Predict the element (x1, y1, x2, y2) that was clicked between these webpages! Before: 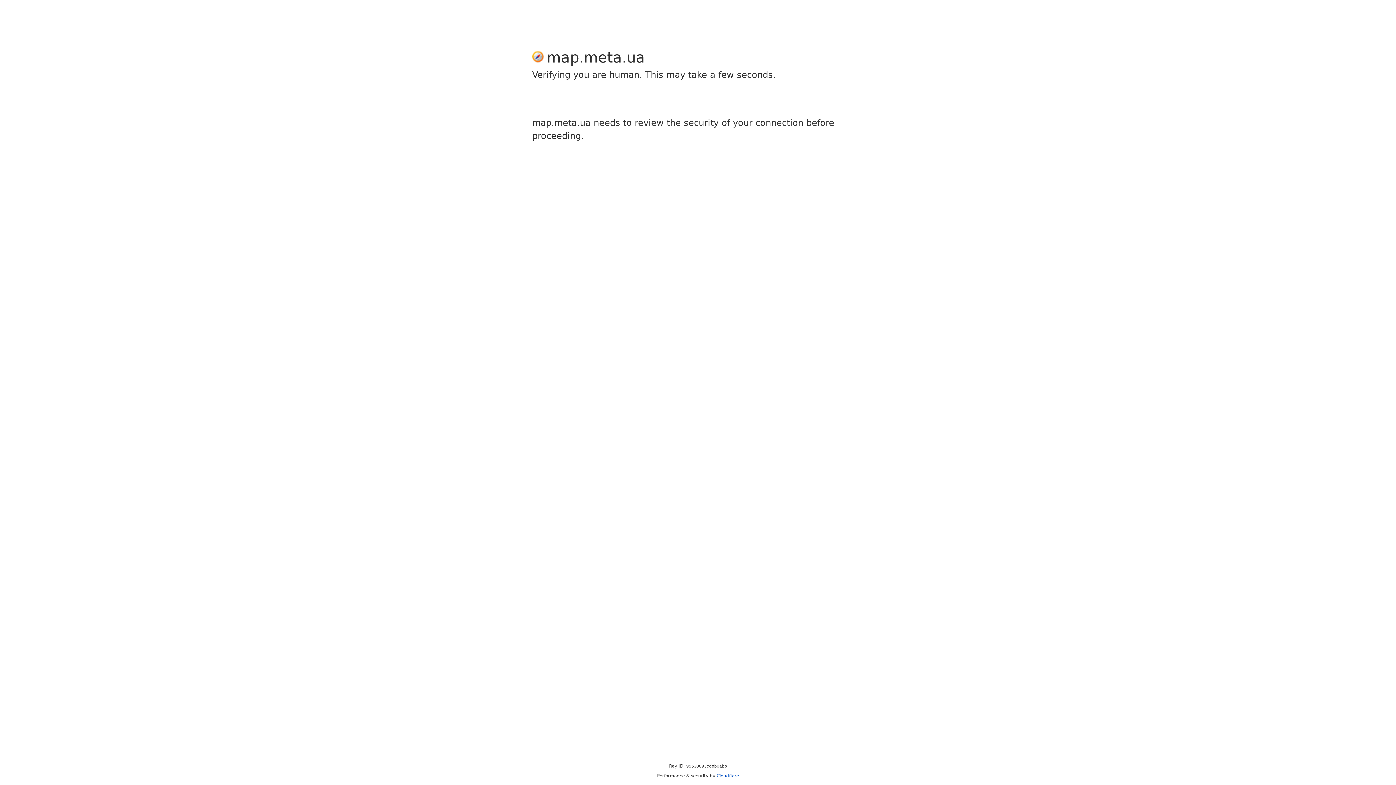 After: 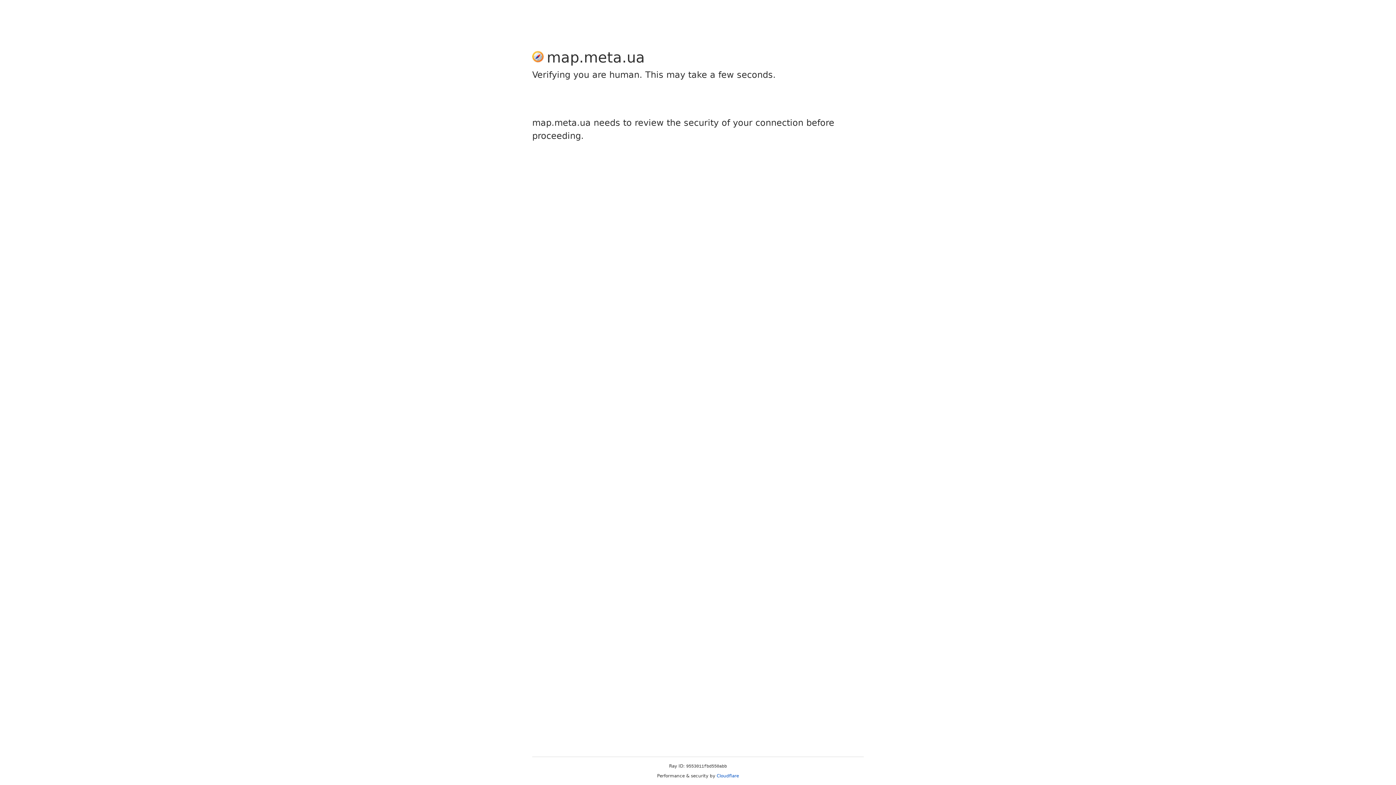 Action: label: Cloudflare bbox: (716, 773, 739, 778)